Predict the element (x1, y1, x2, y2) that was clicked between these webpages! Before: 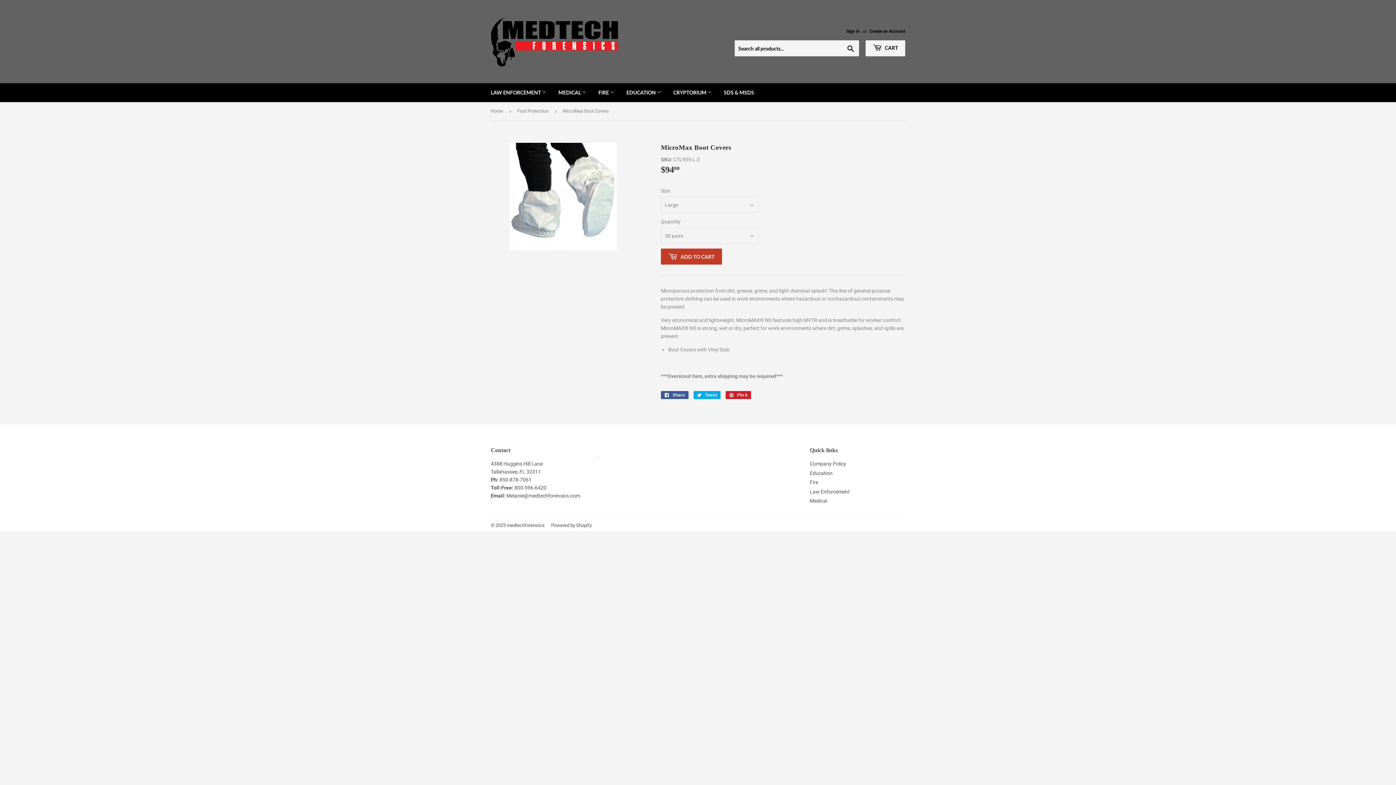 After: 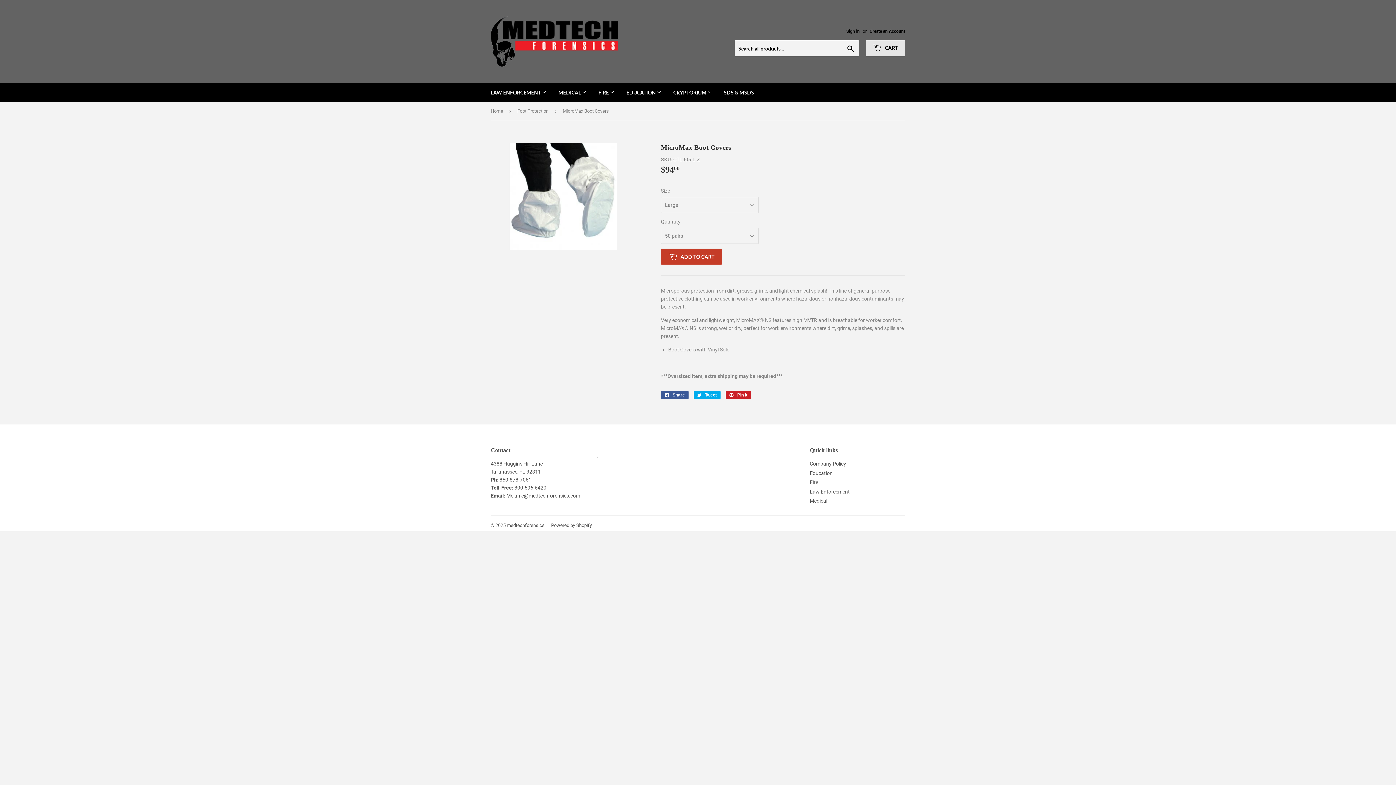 Action: label:  CART bbox: (865, 40, 905, 56)